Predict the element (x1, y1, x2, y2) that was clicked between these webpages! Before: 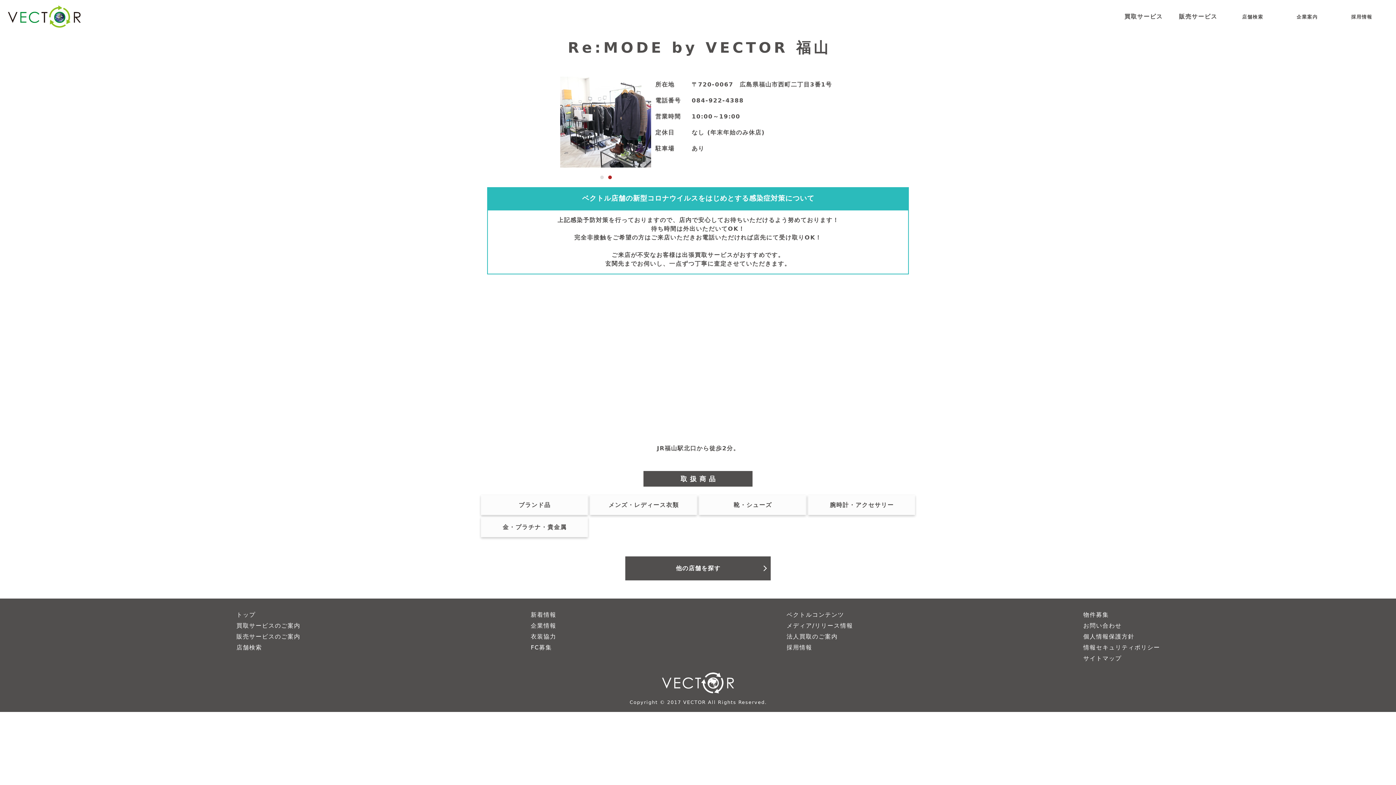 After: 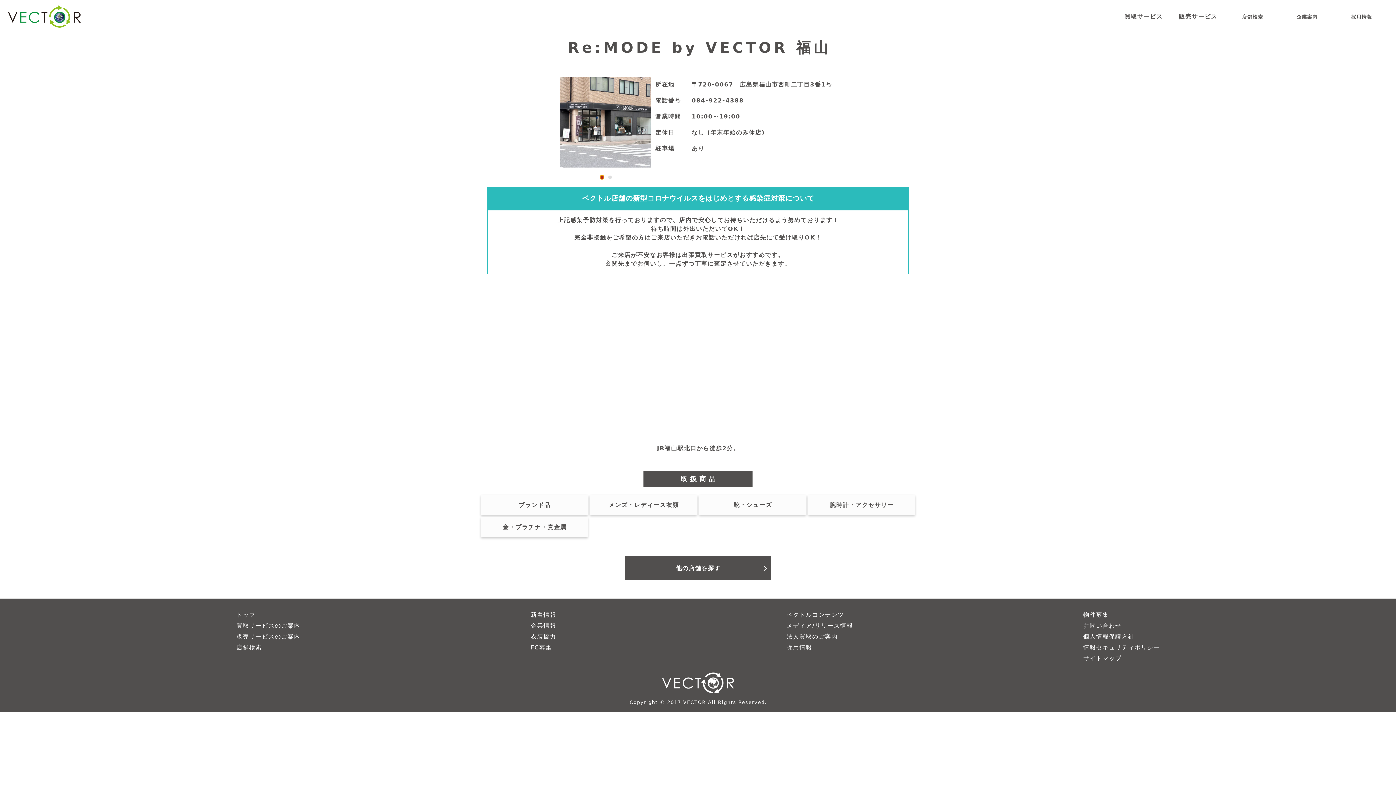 Action: label: 1 of 2 bbox: (600, 175, 604, 179)